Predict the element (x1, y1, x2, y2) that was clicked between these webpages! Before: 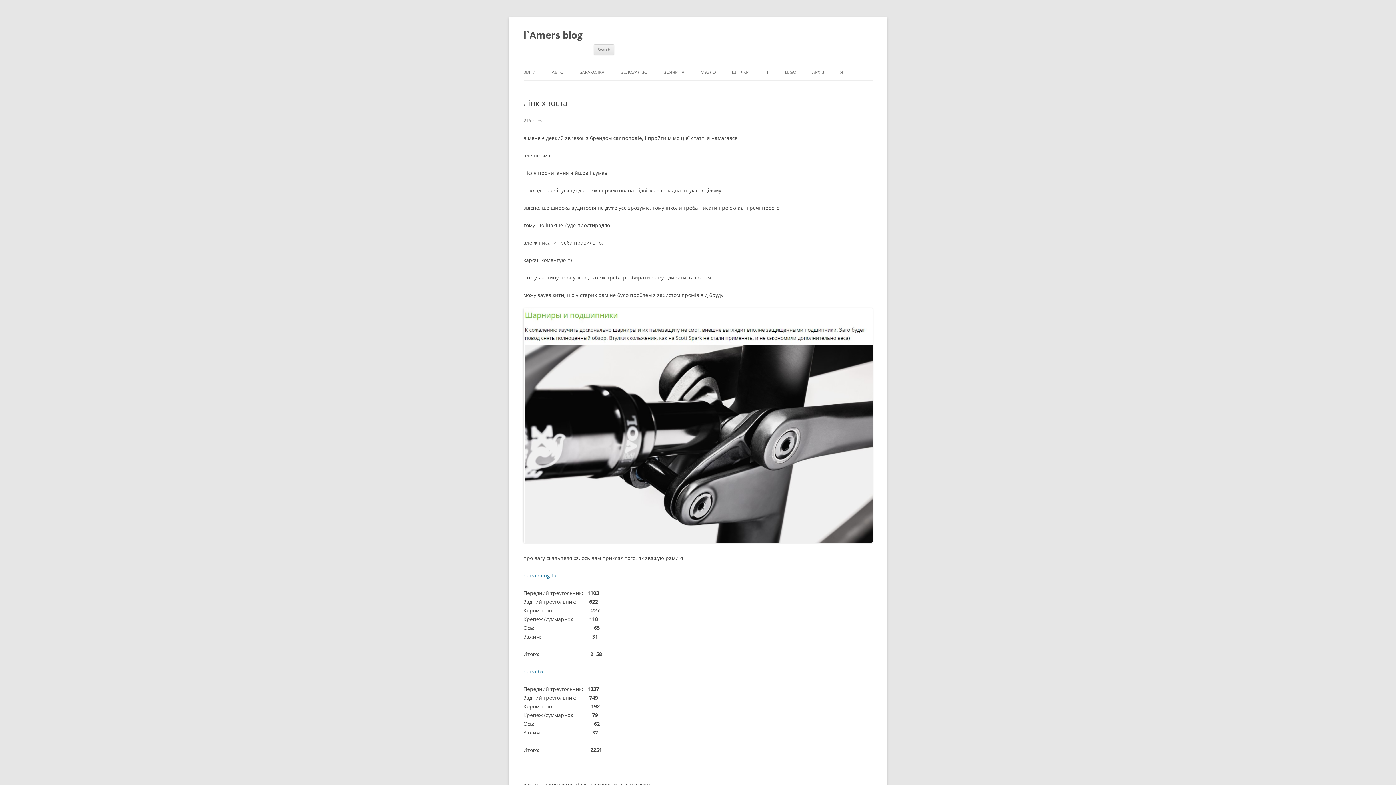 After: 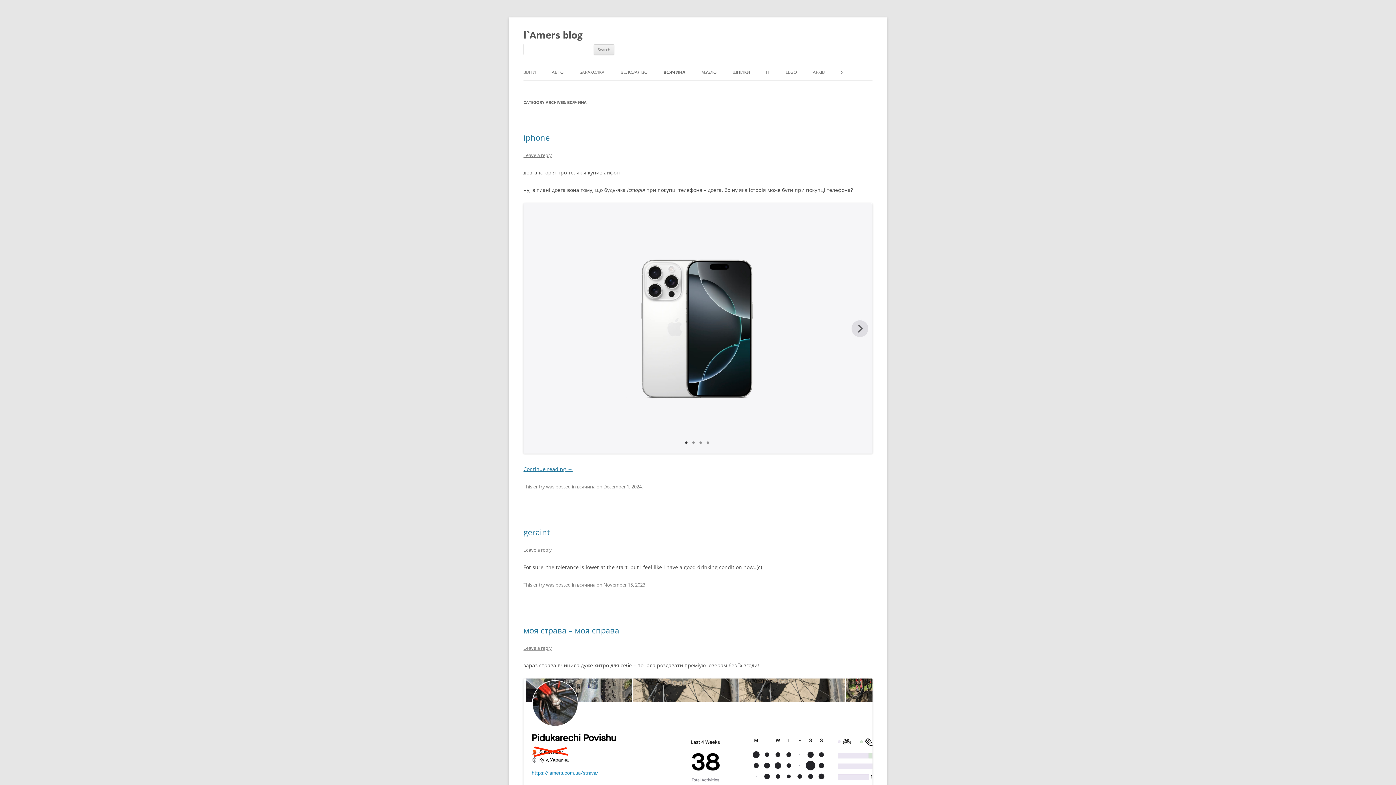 Action: bbox: (663, 64, 684, 80) label: ВСЯЧИНА